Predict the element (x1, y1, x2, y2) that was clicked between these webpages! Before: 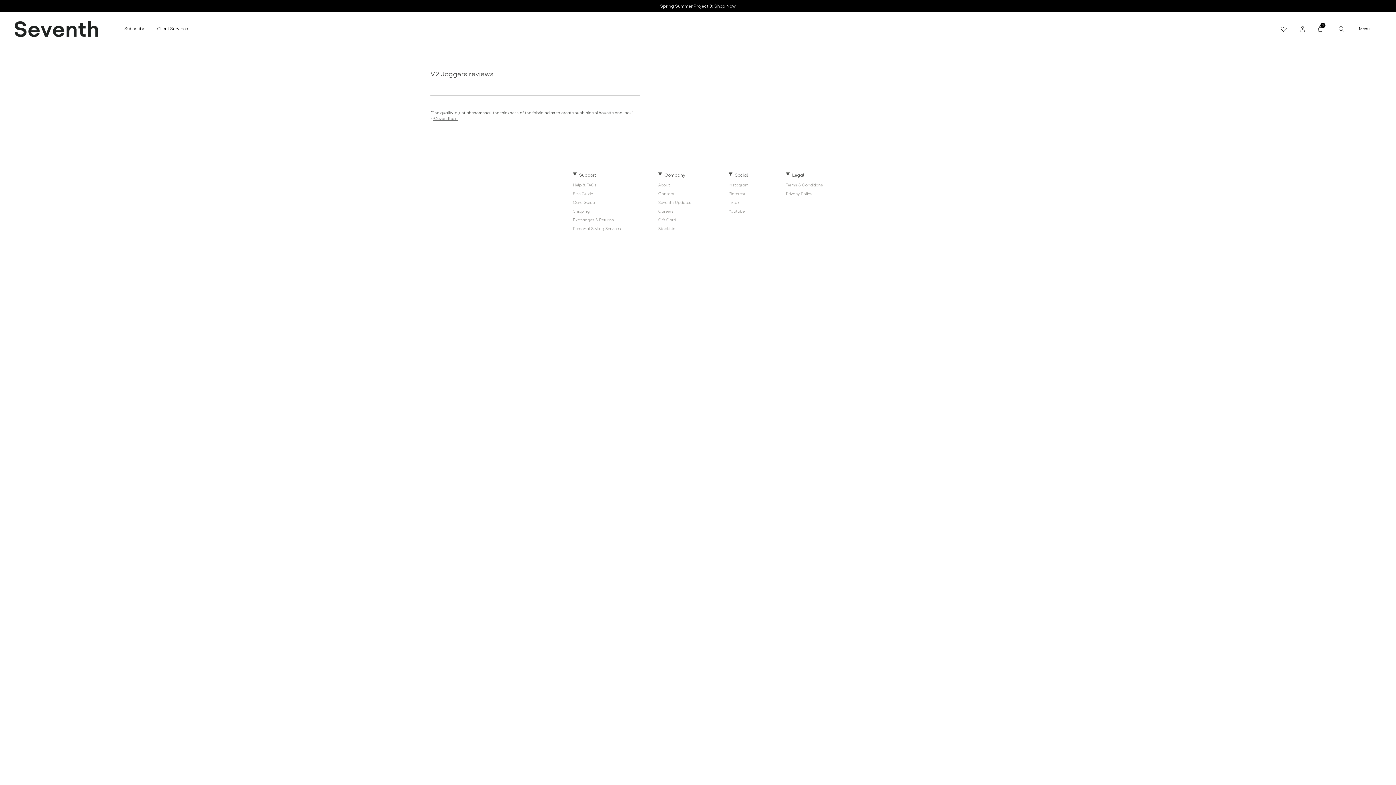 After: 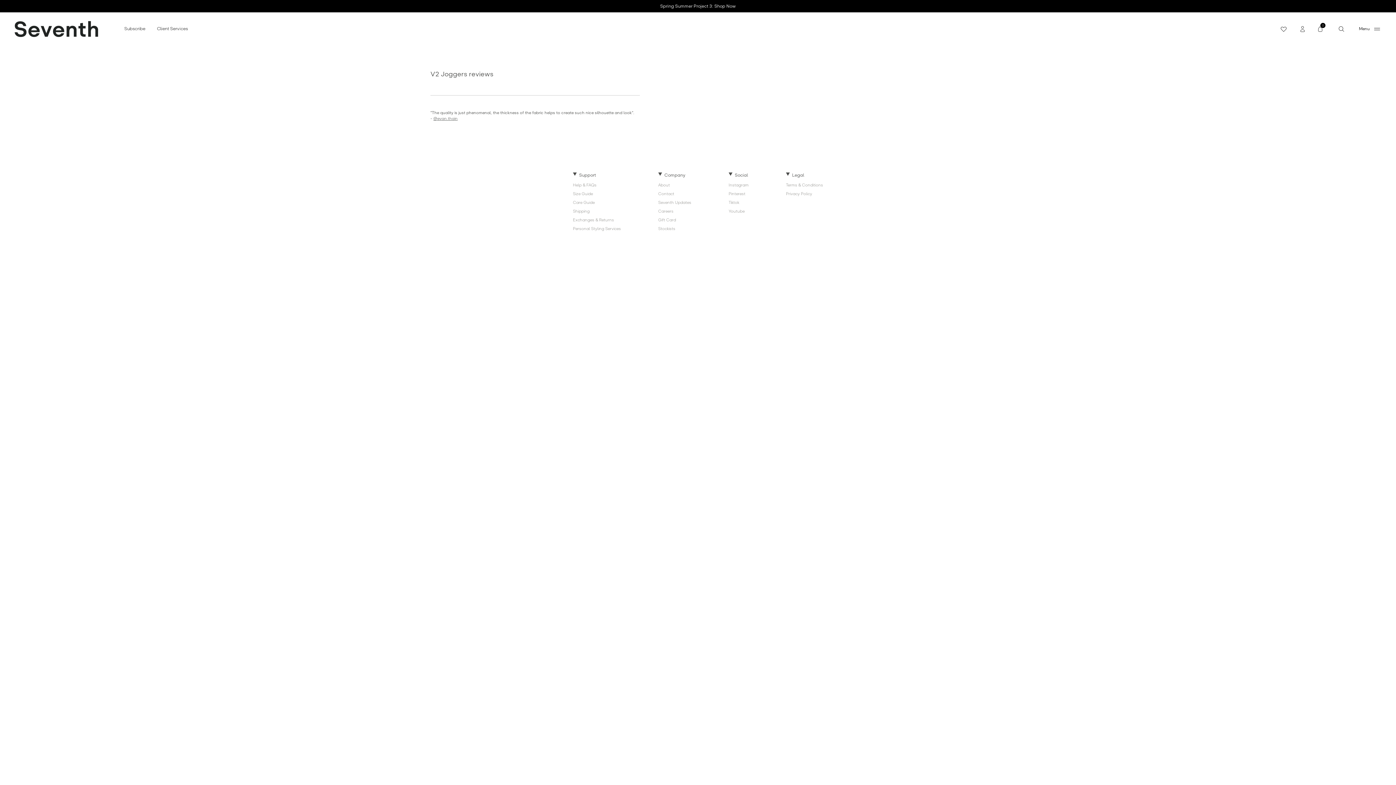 Action: bbox: (433, 116, 457, 121) label: @evan.thain